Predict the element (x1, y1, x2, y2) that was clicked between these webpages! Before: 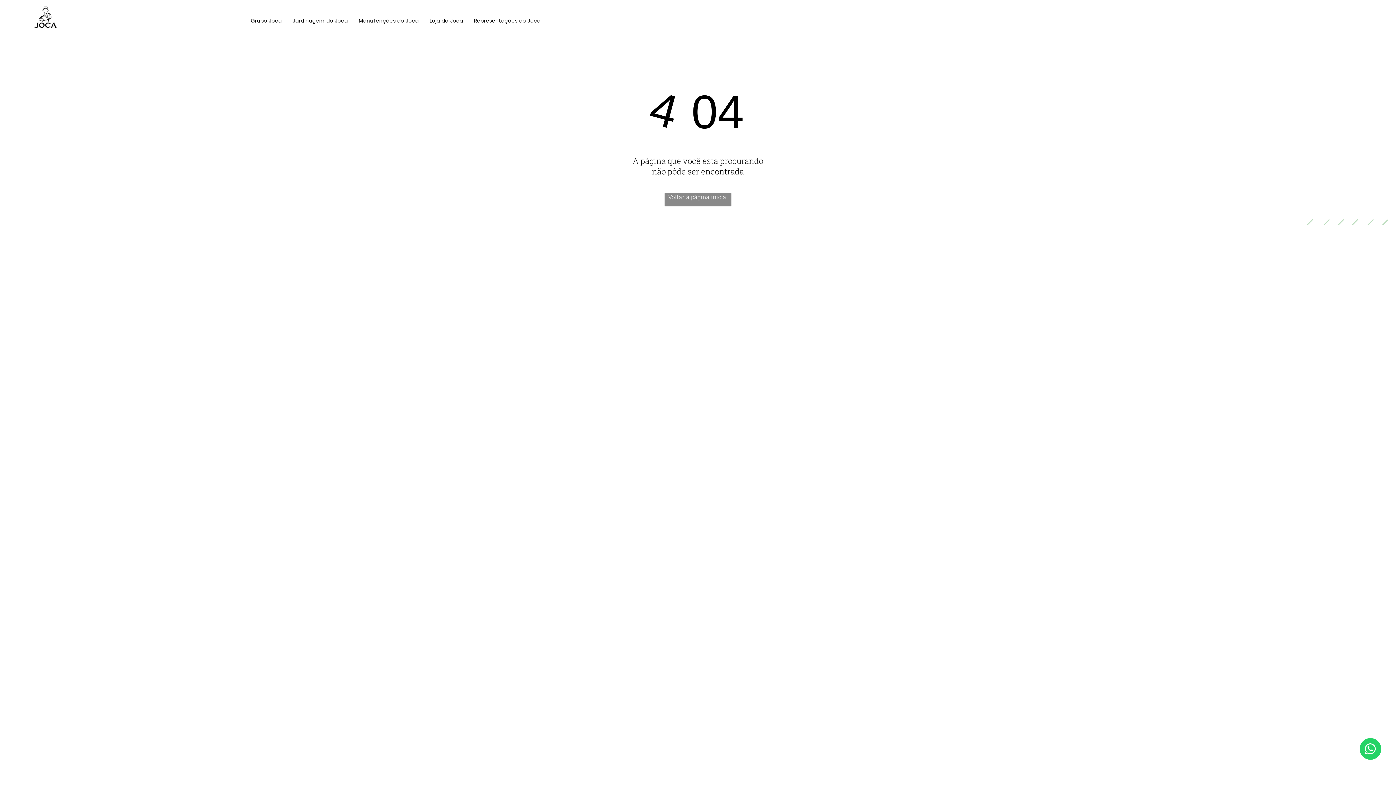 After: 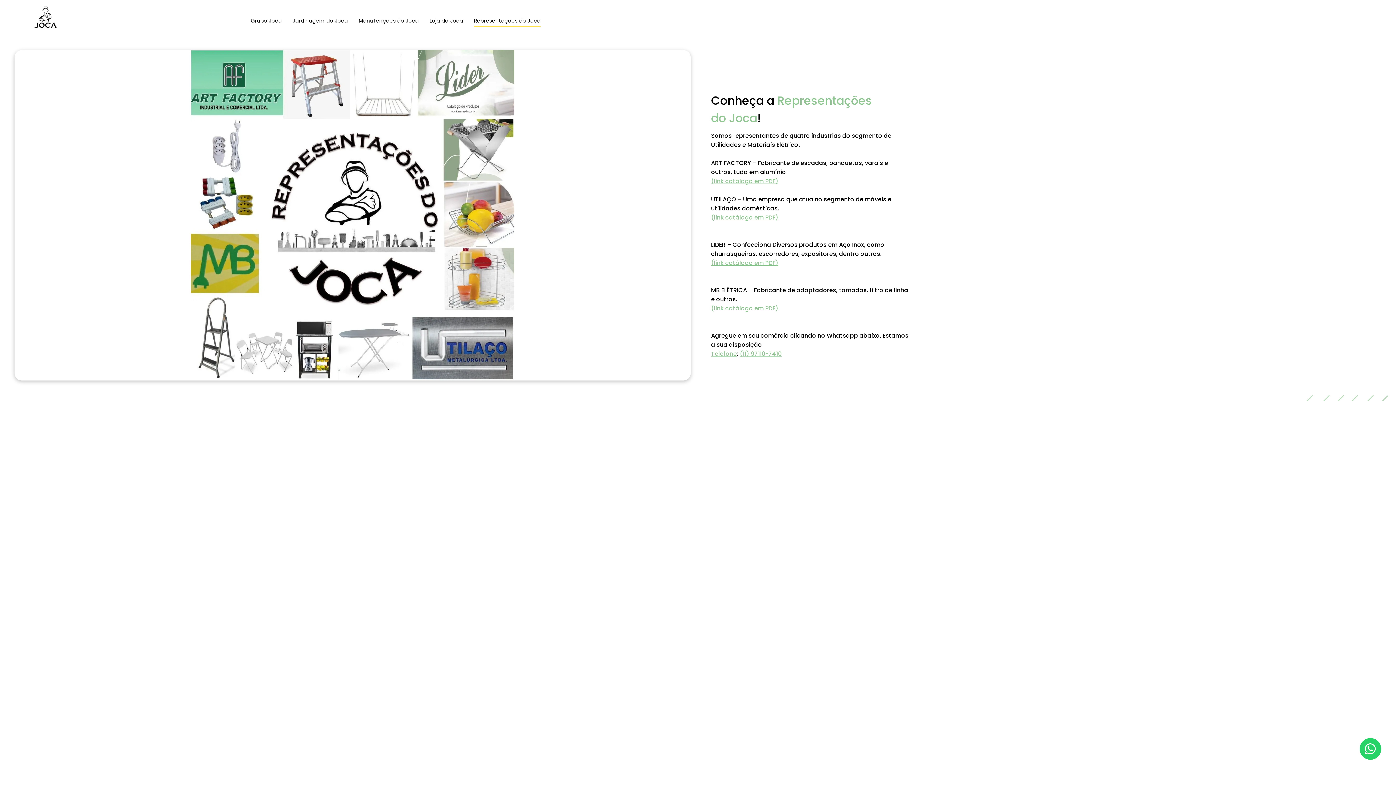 Action: label: Representações do Joca bbox: (468, 15, 546, 26)